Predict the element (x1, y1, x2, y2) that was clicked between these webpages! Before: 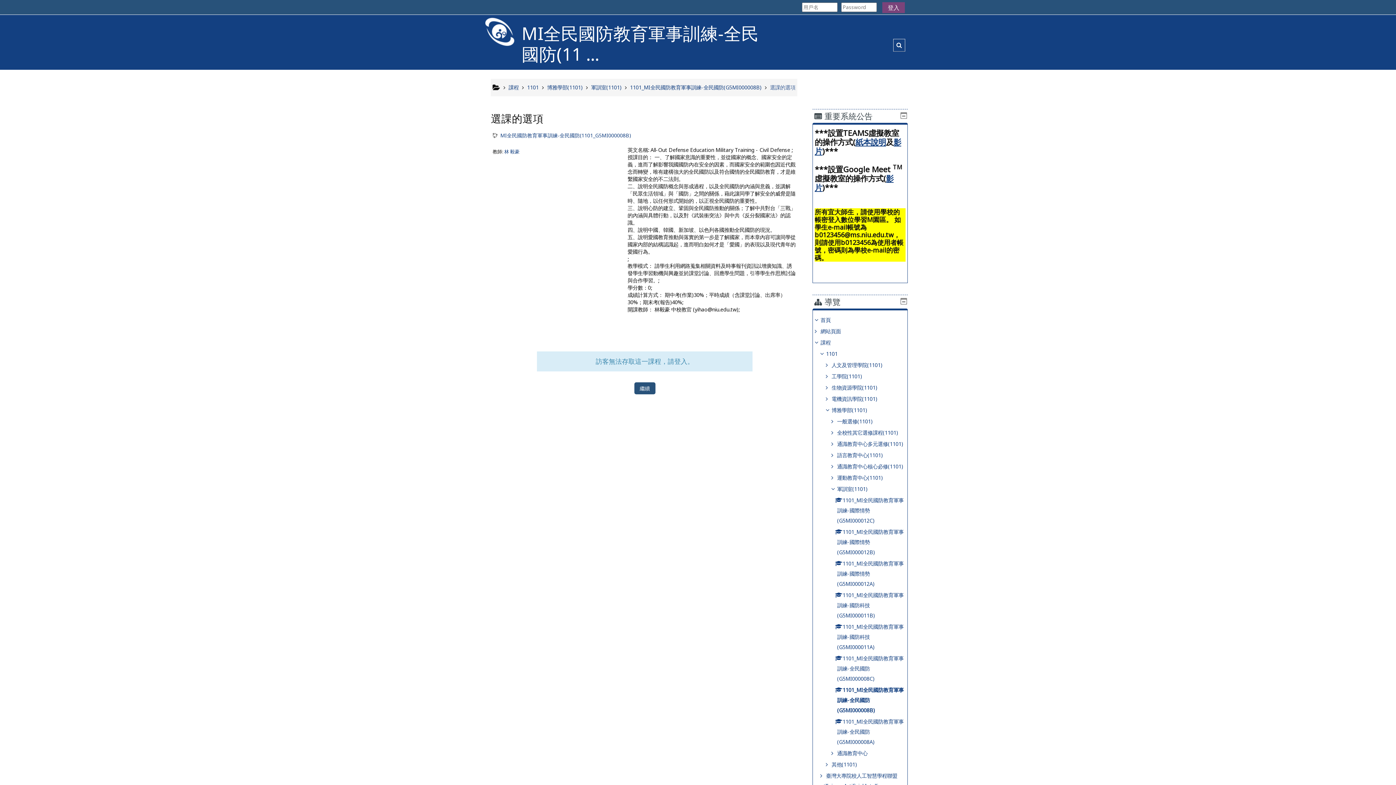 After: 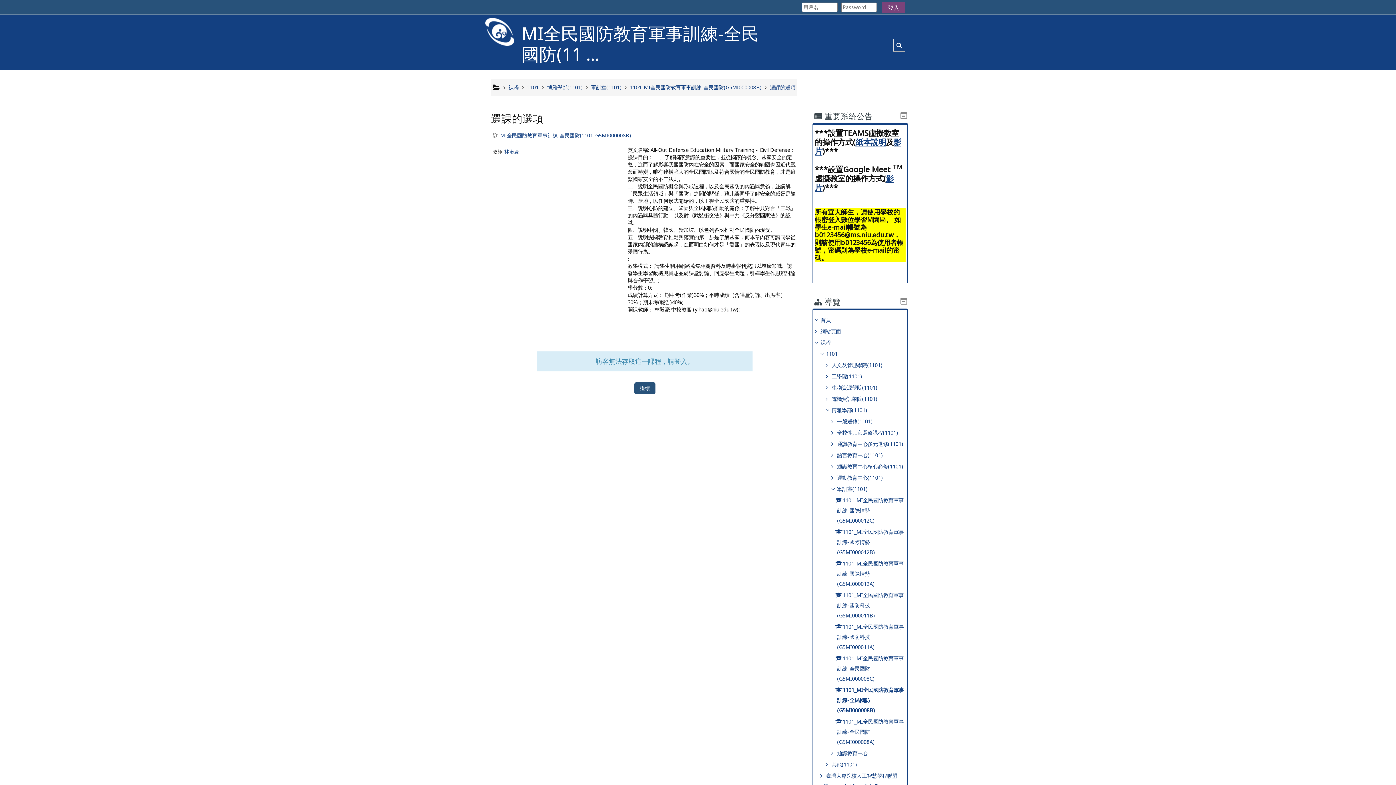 Action: label: 1101_MI全民國防教育軍事訓練-全民國防(G5MI000008B) bbox: (836, 686, 903, 714)